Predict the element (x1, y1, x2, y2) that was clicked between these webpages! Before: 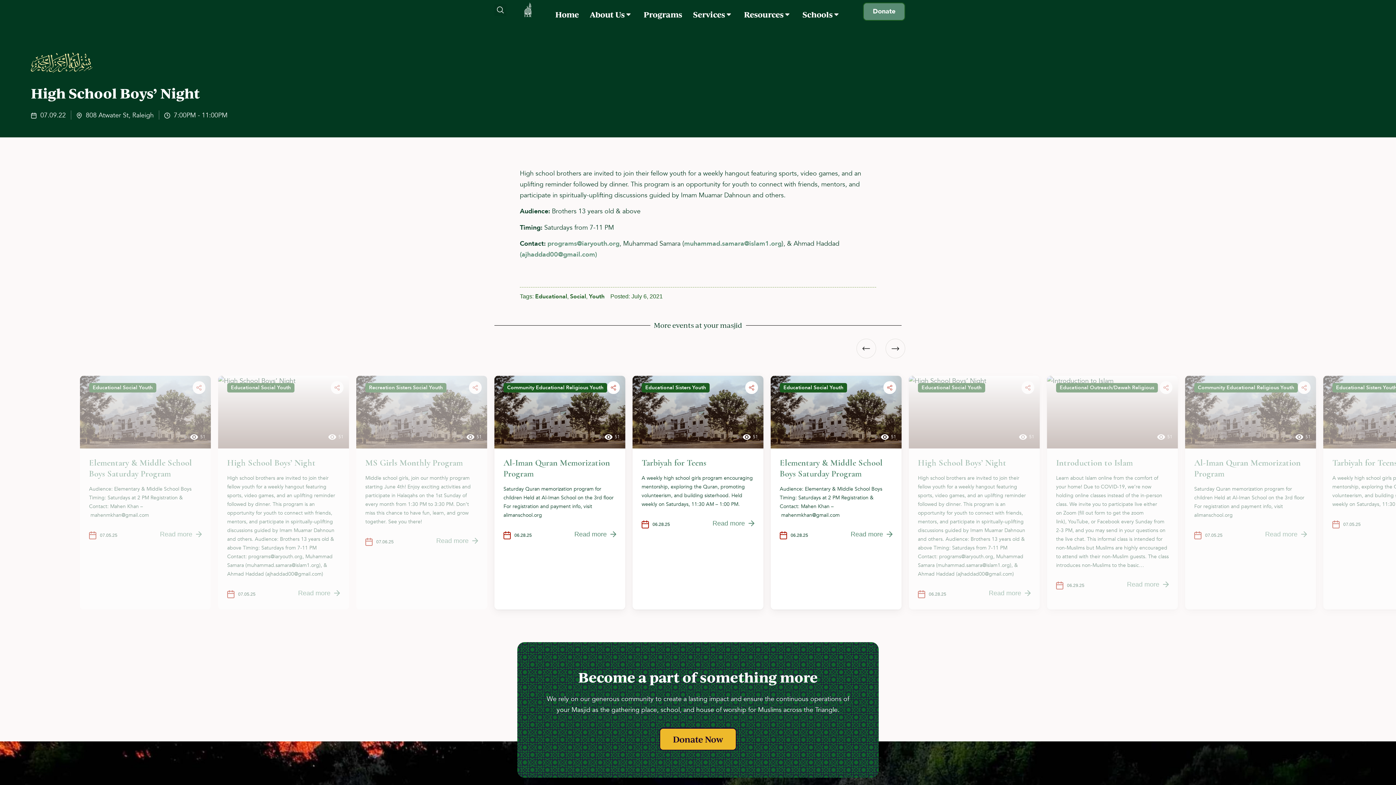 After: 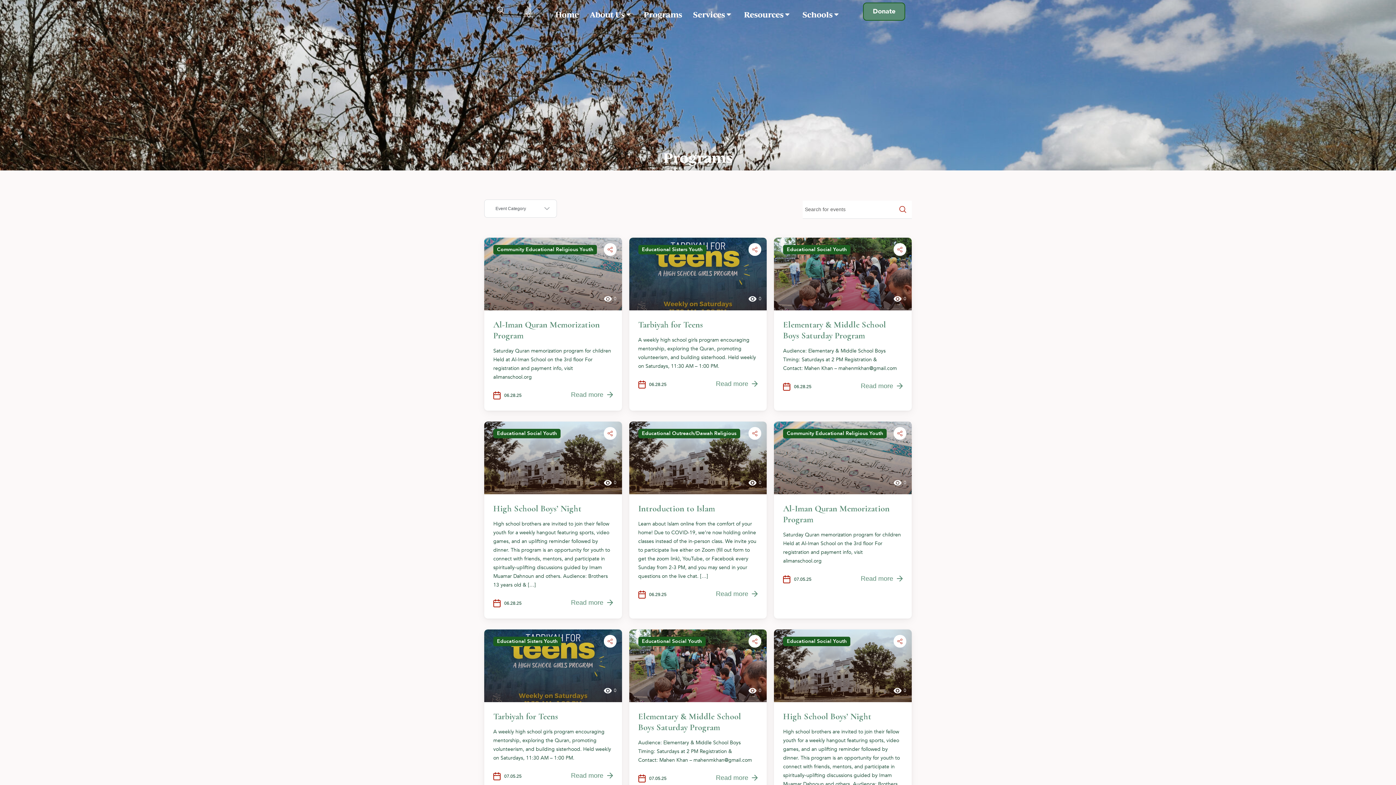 Action: bbox: (921, 384, 950, 391) label: Educational